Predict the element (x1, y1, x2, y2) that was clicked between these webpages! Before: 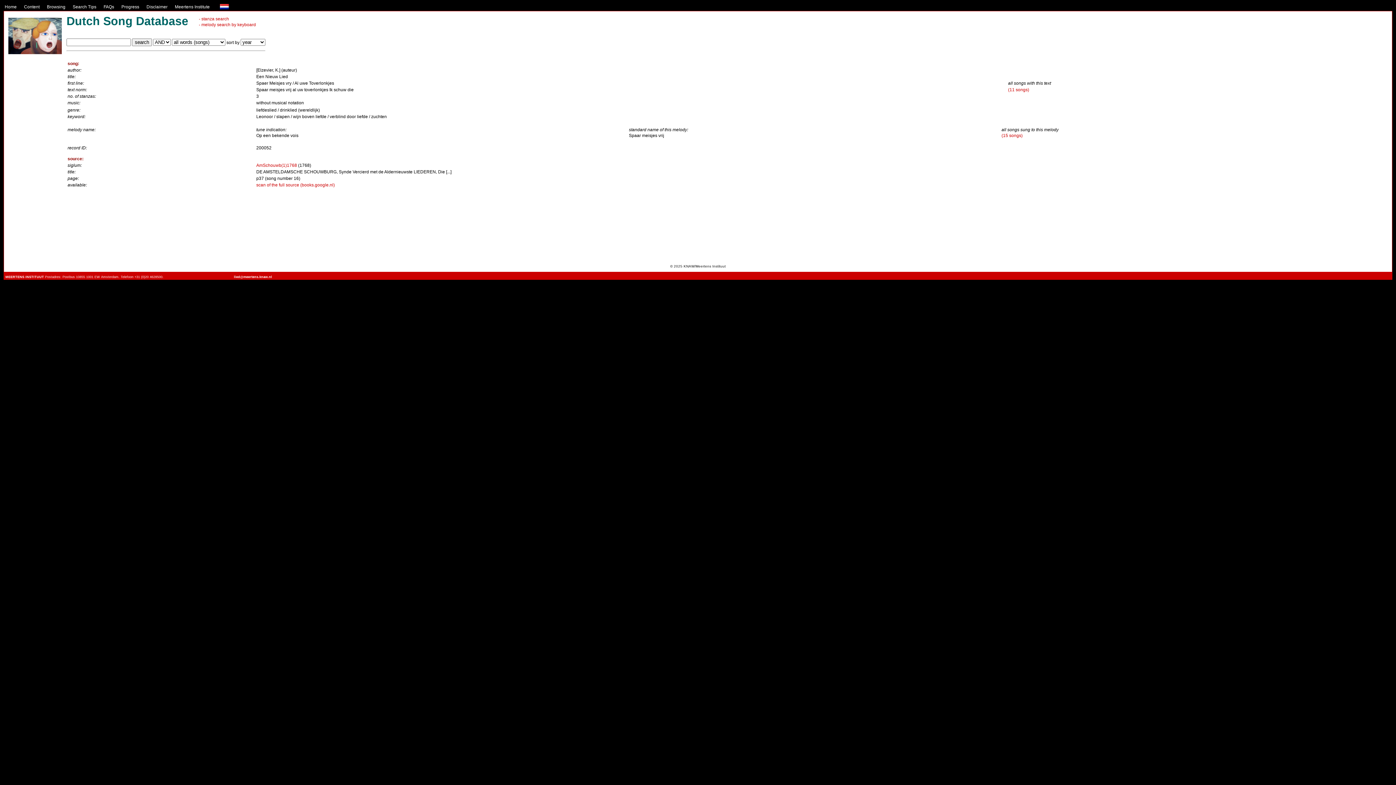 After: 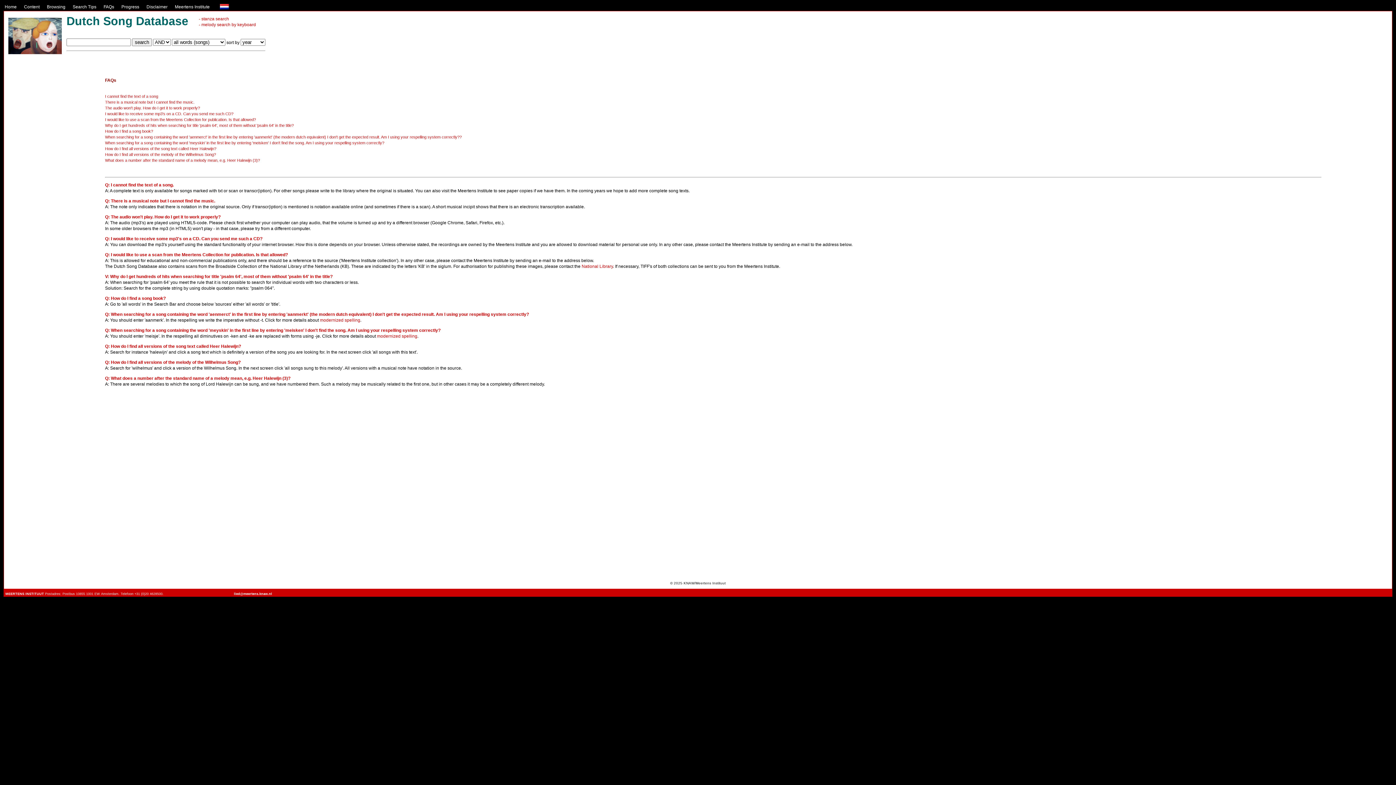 Action: bbox: (103, 4, 114, 9) label: FAQs